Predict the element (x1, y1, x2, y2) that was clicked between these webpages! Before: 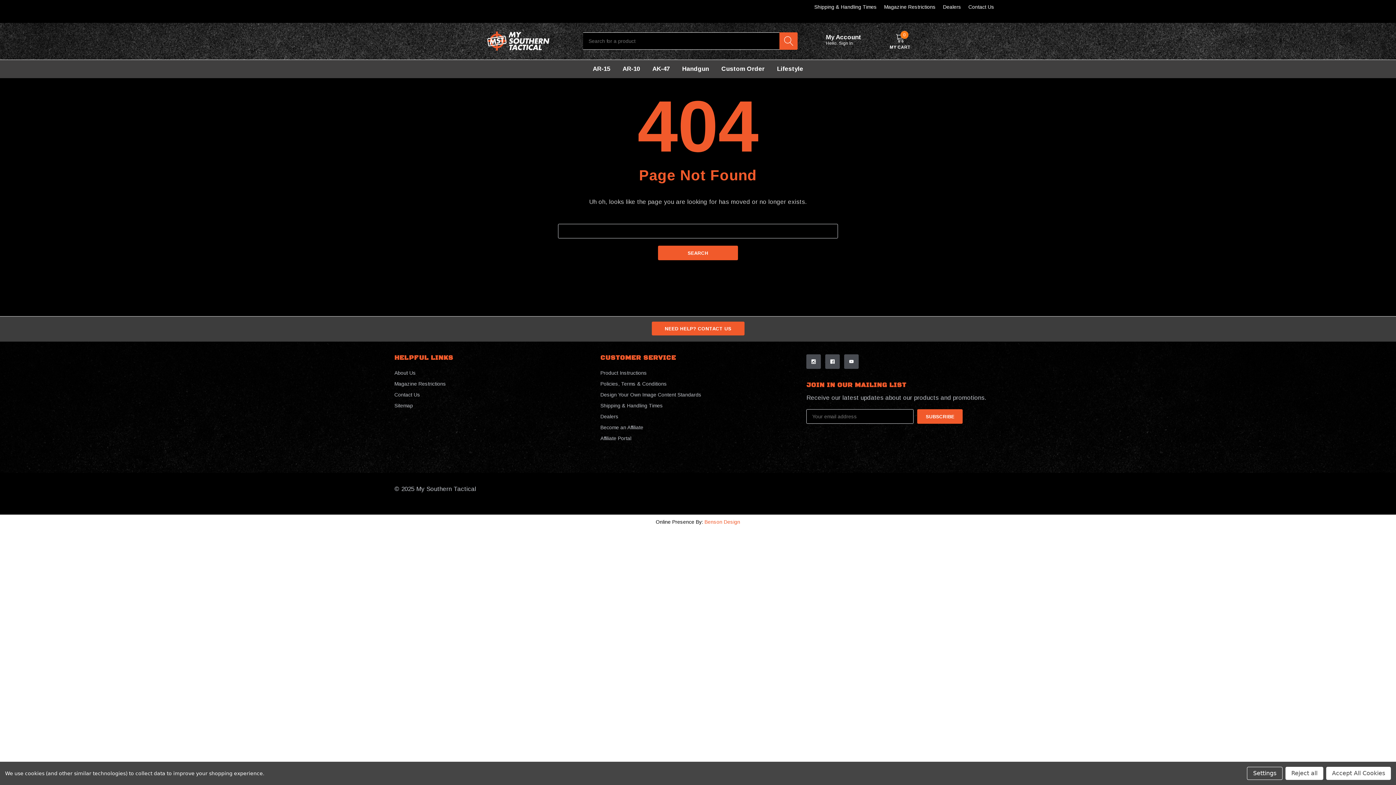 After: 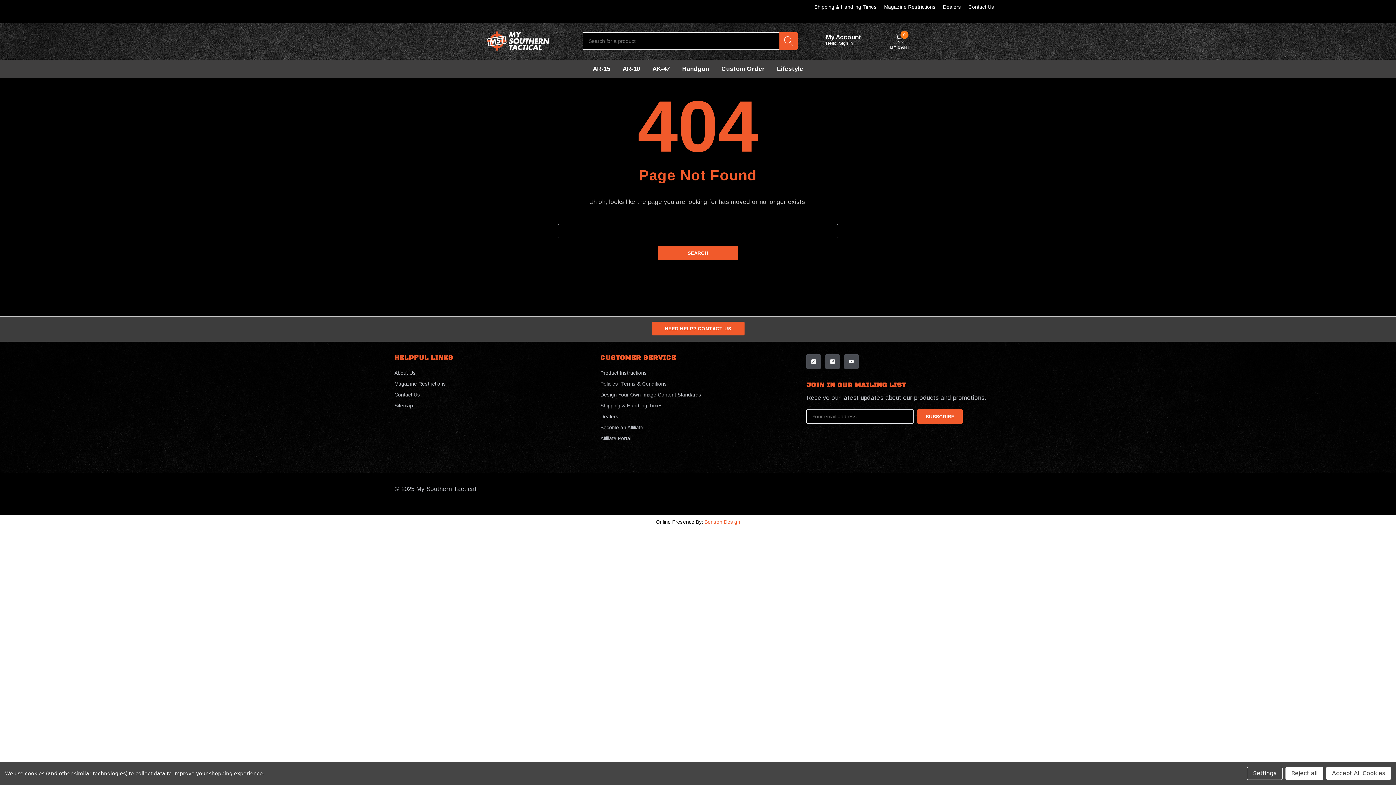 Action: bbox: (779, 32, 797, 49)